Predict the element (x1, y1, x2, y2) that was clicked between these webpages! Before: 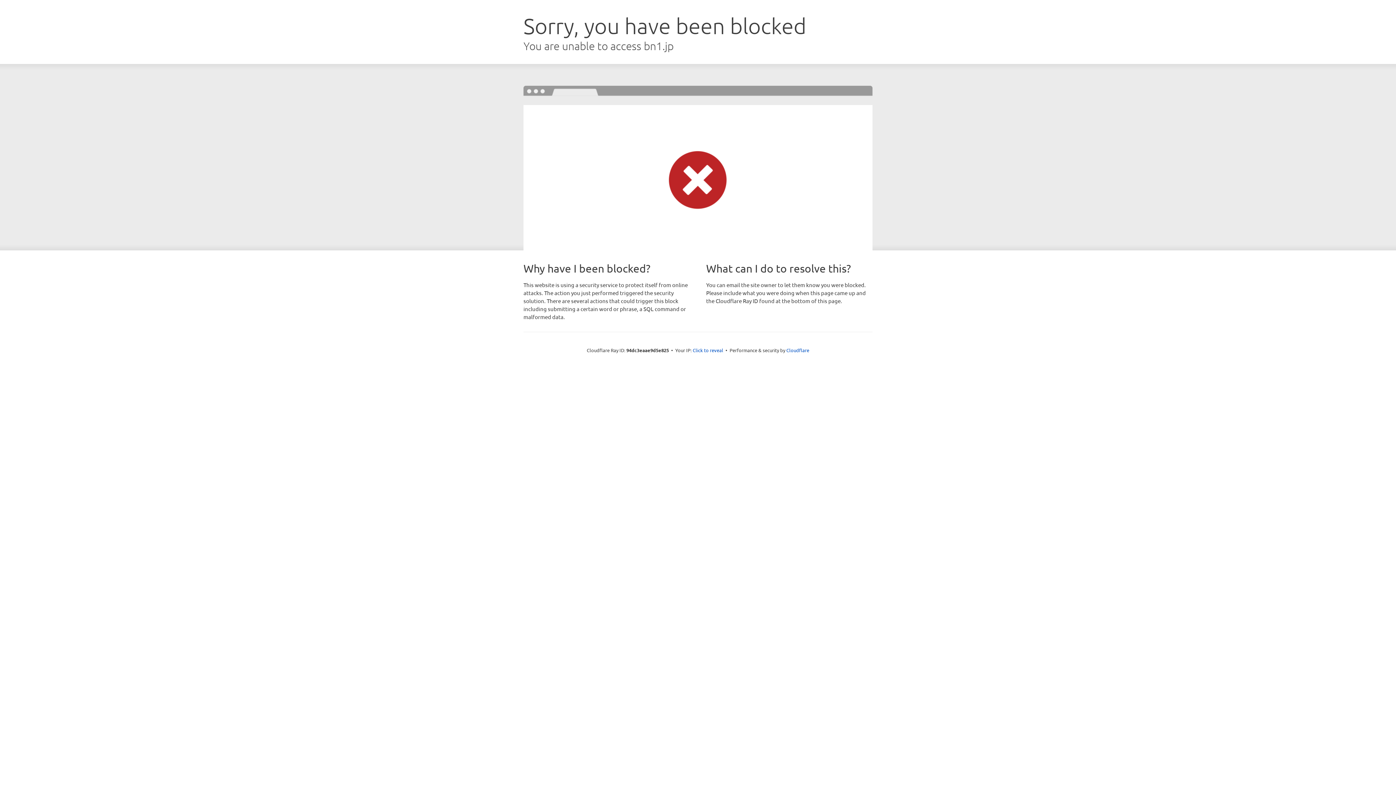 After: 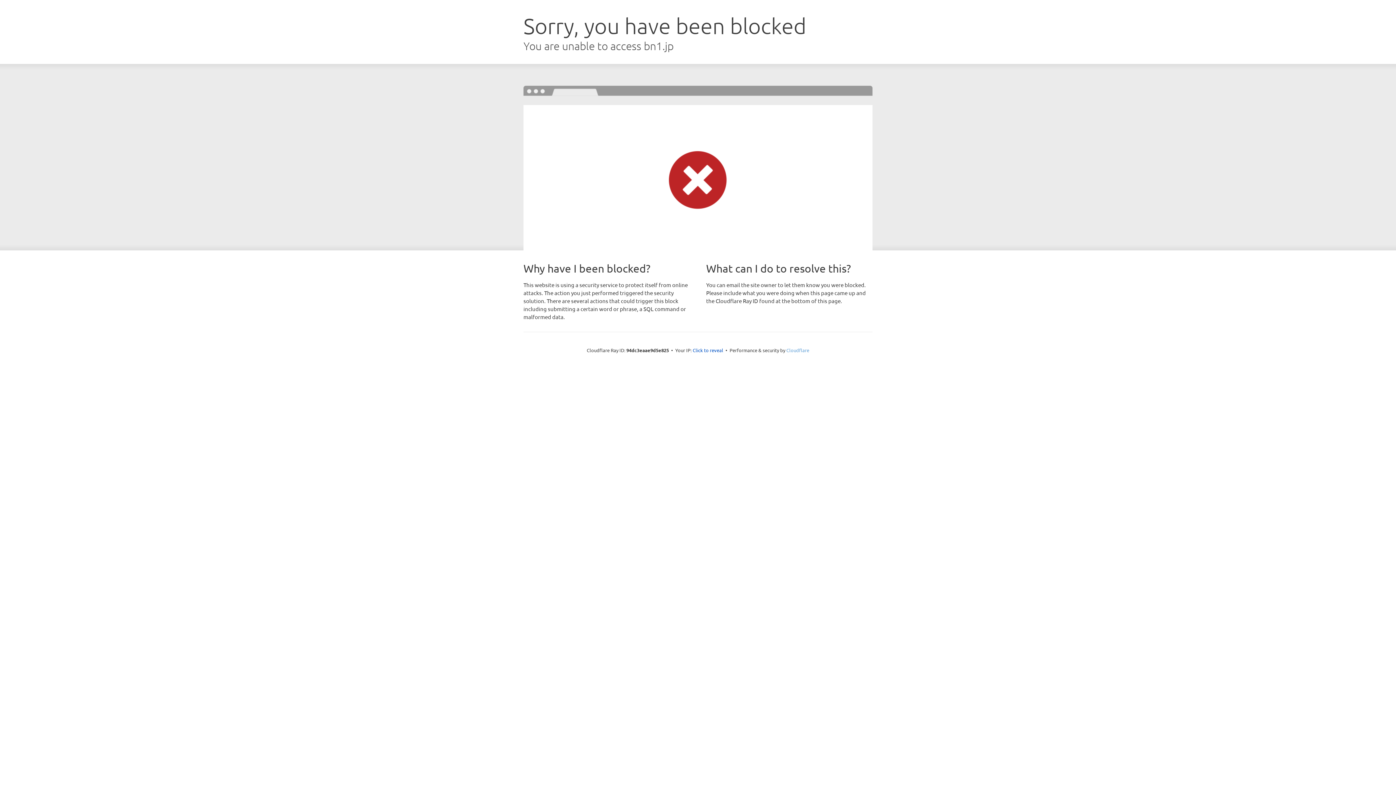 Action: label: Cloudflare bbox: (786, 347, 809, 353)